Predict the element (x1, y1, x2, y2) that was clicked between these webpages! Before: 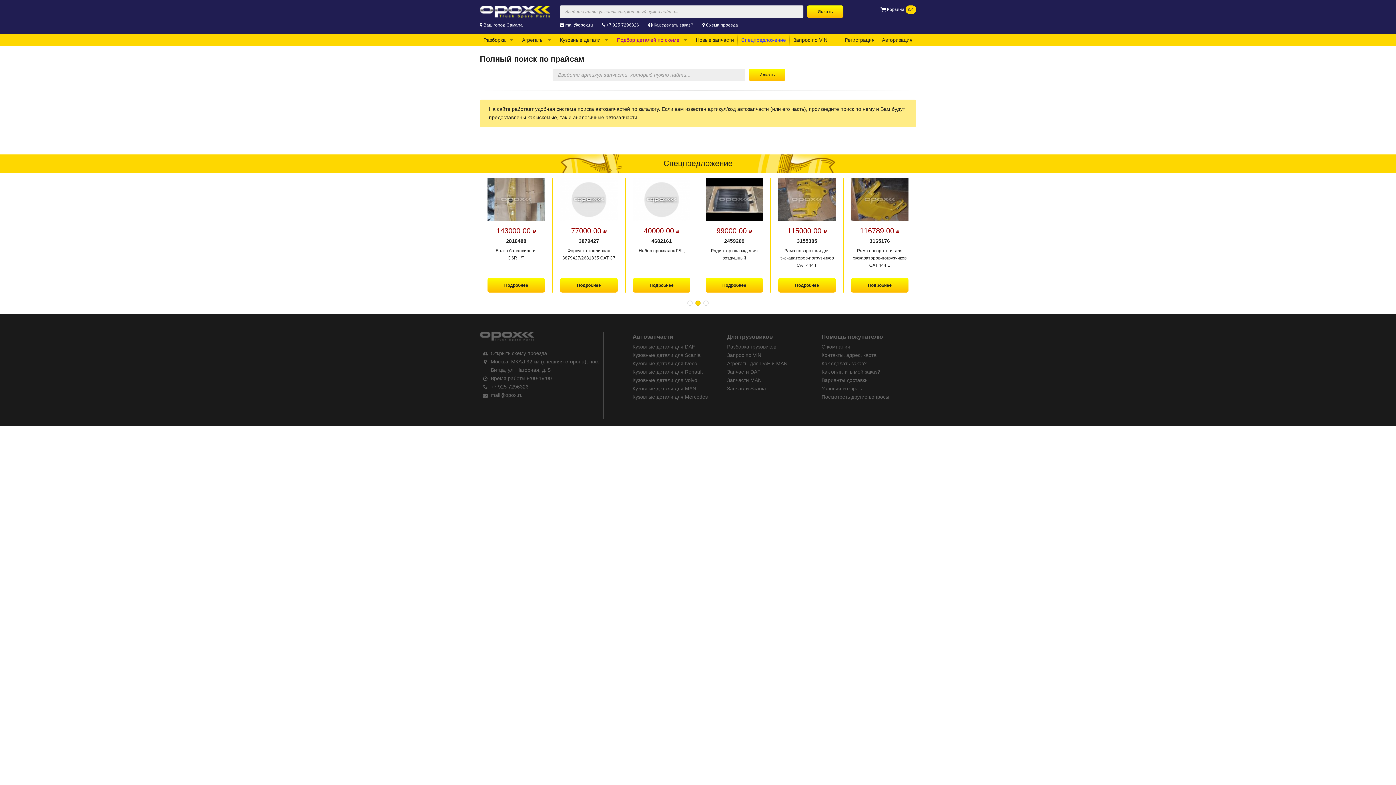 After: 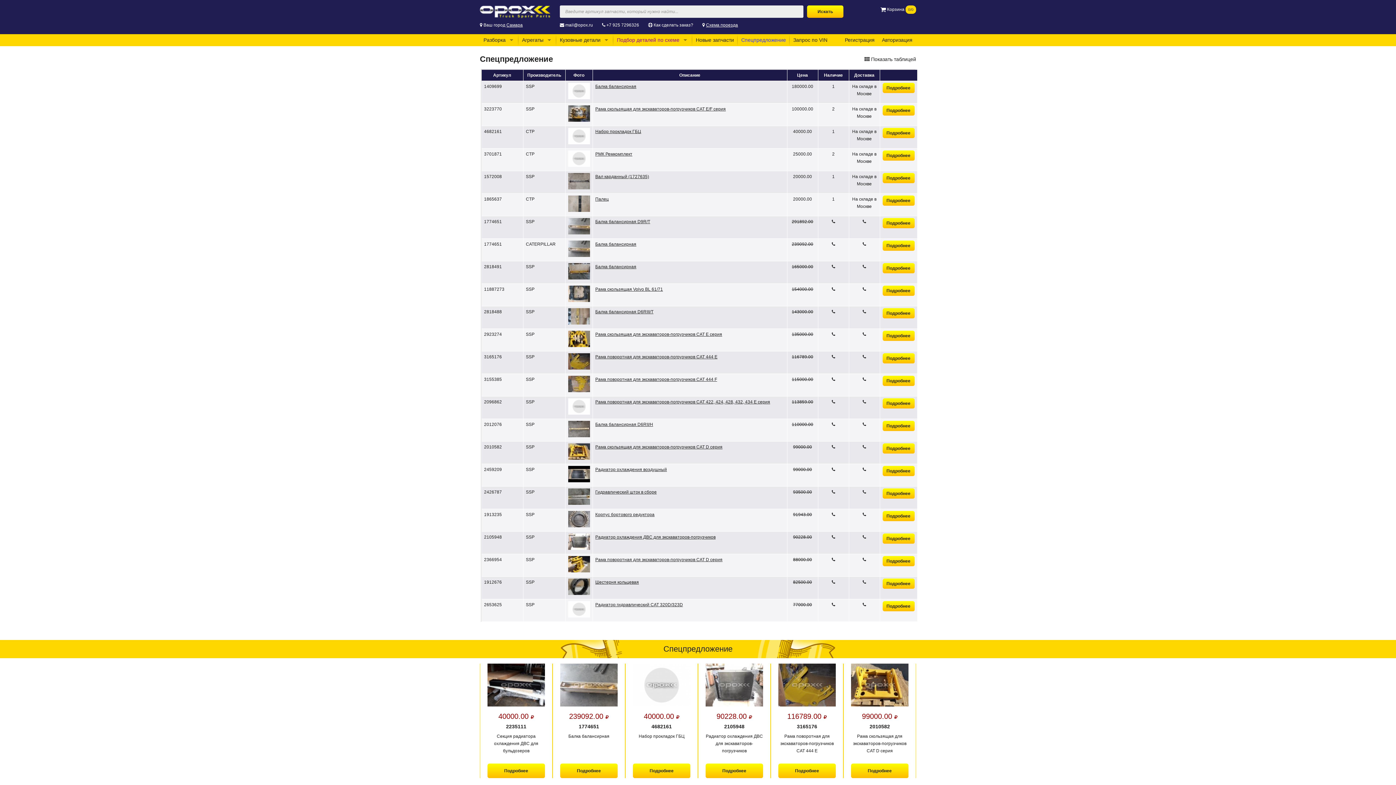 Action: bbox: (663, 158, 732, 168) label: Спецпредложение